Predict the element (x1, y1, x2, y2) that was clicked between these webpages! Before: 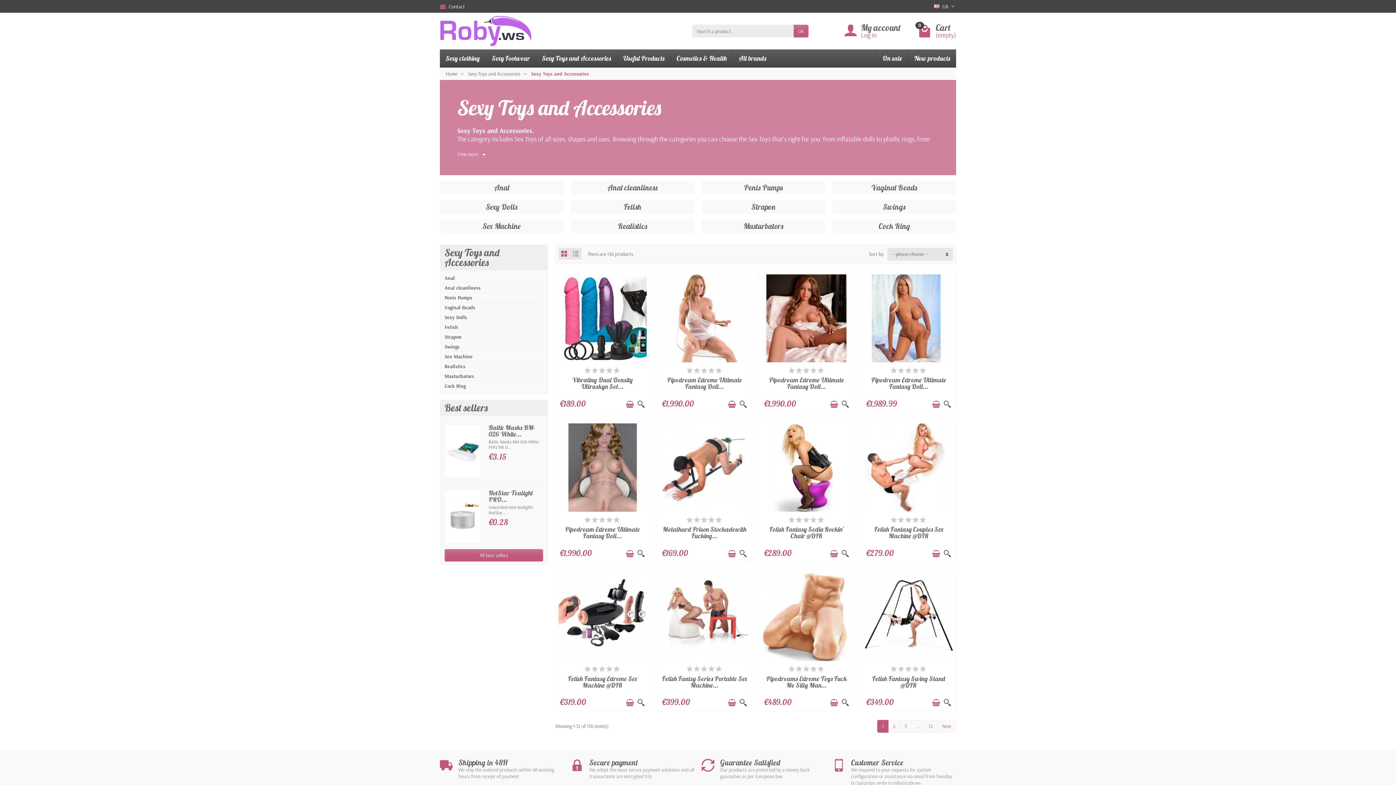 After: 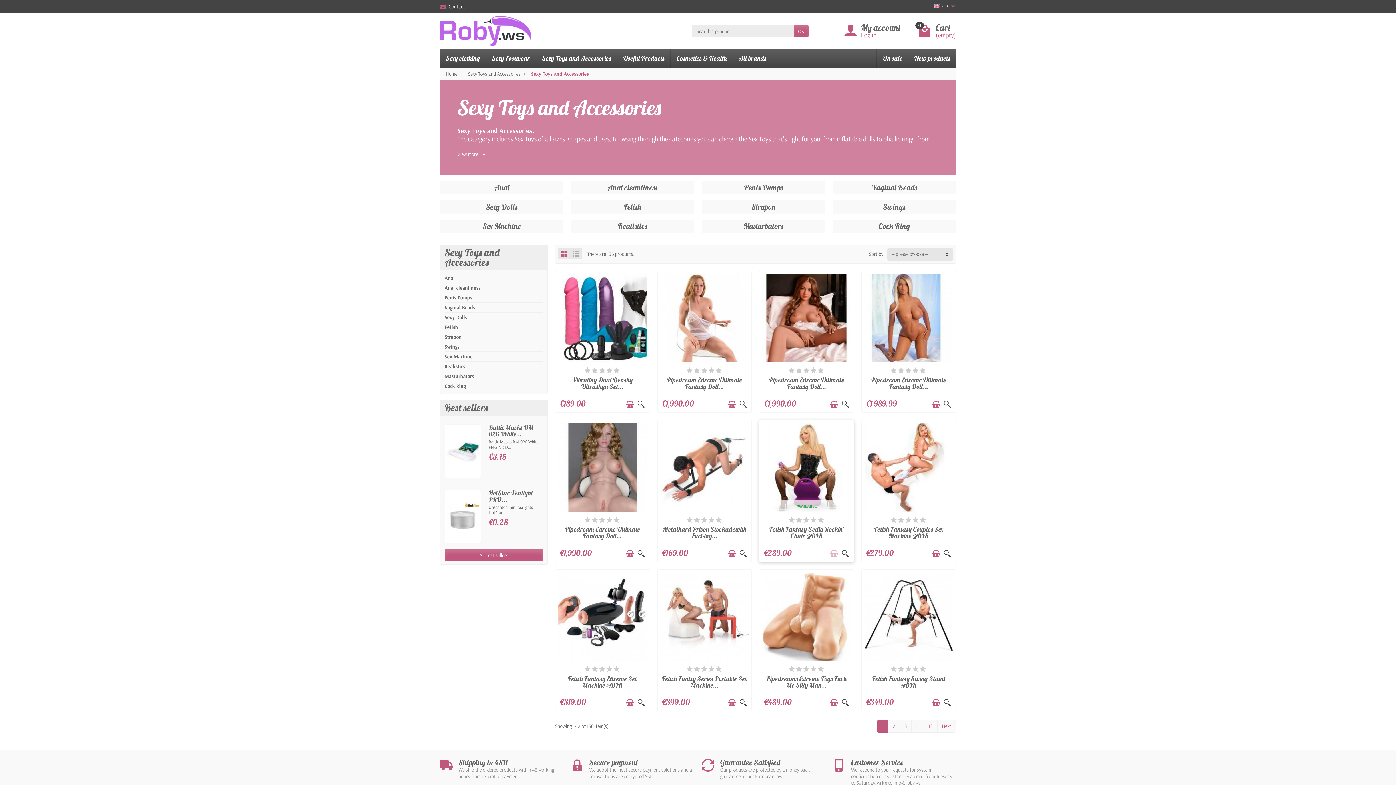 Action: bbox: (829, 550, 838, 557) label: Add to cart